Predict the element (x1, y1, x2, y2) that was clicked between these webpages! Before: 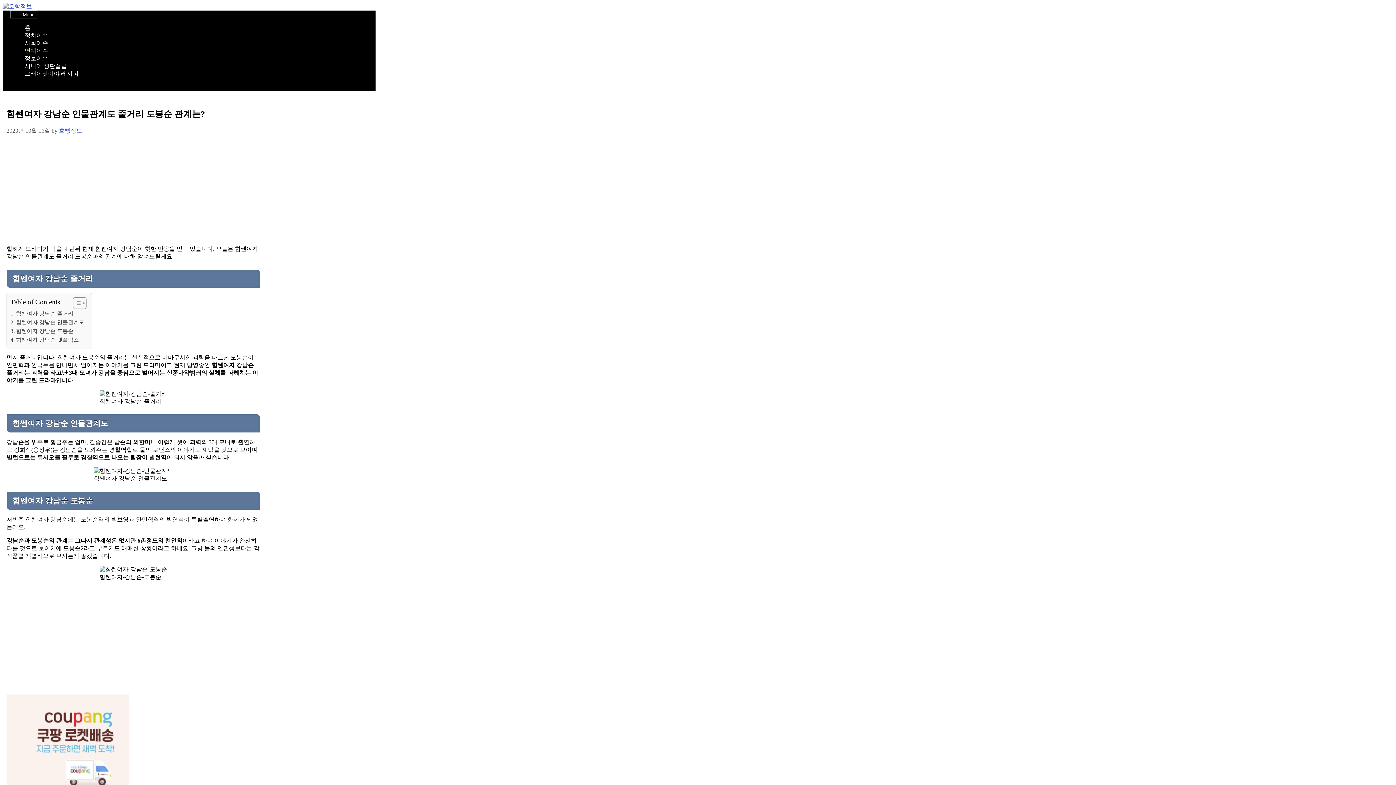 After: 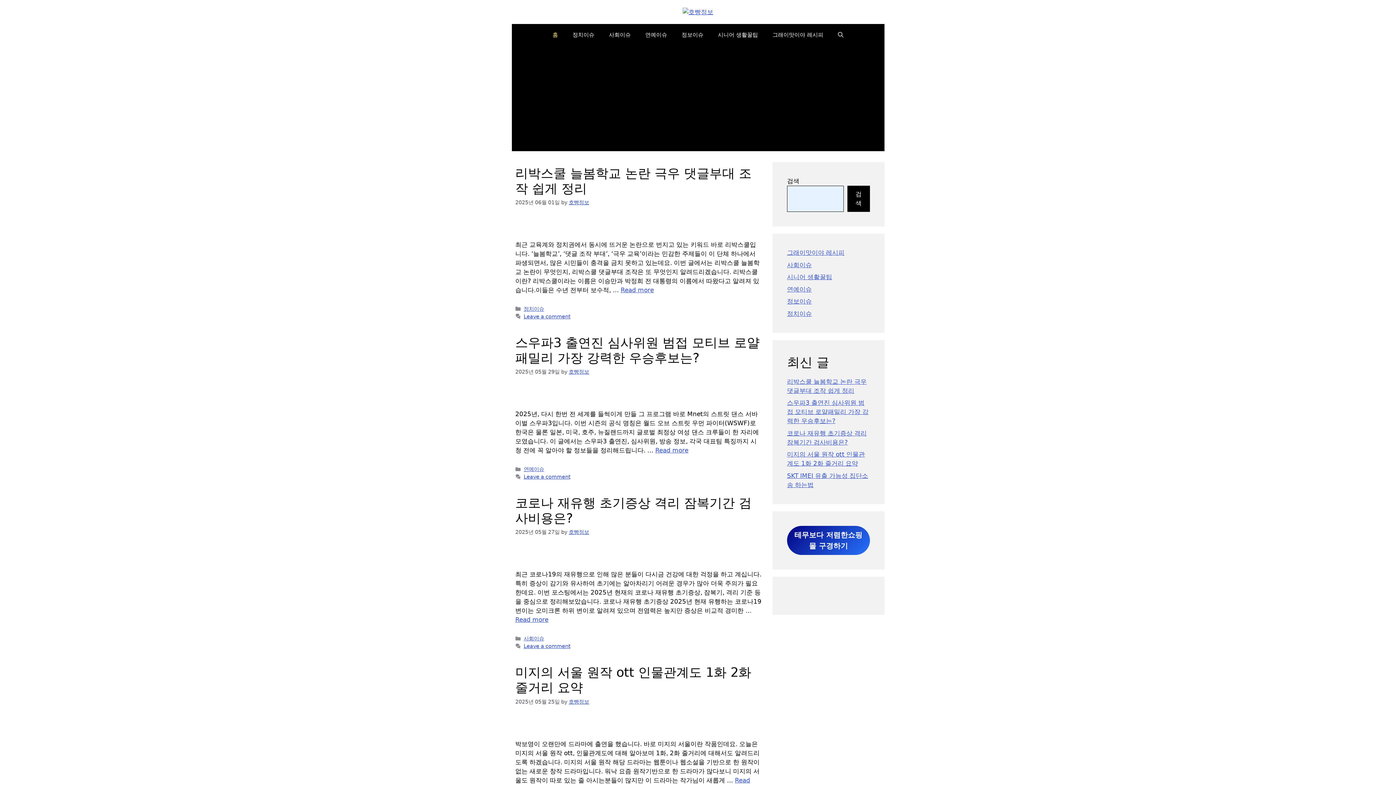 Action: bbox: (24, 24, 30, 31) label: 홈